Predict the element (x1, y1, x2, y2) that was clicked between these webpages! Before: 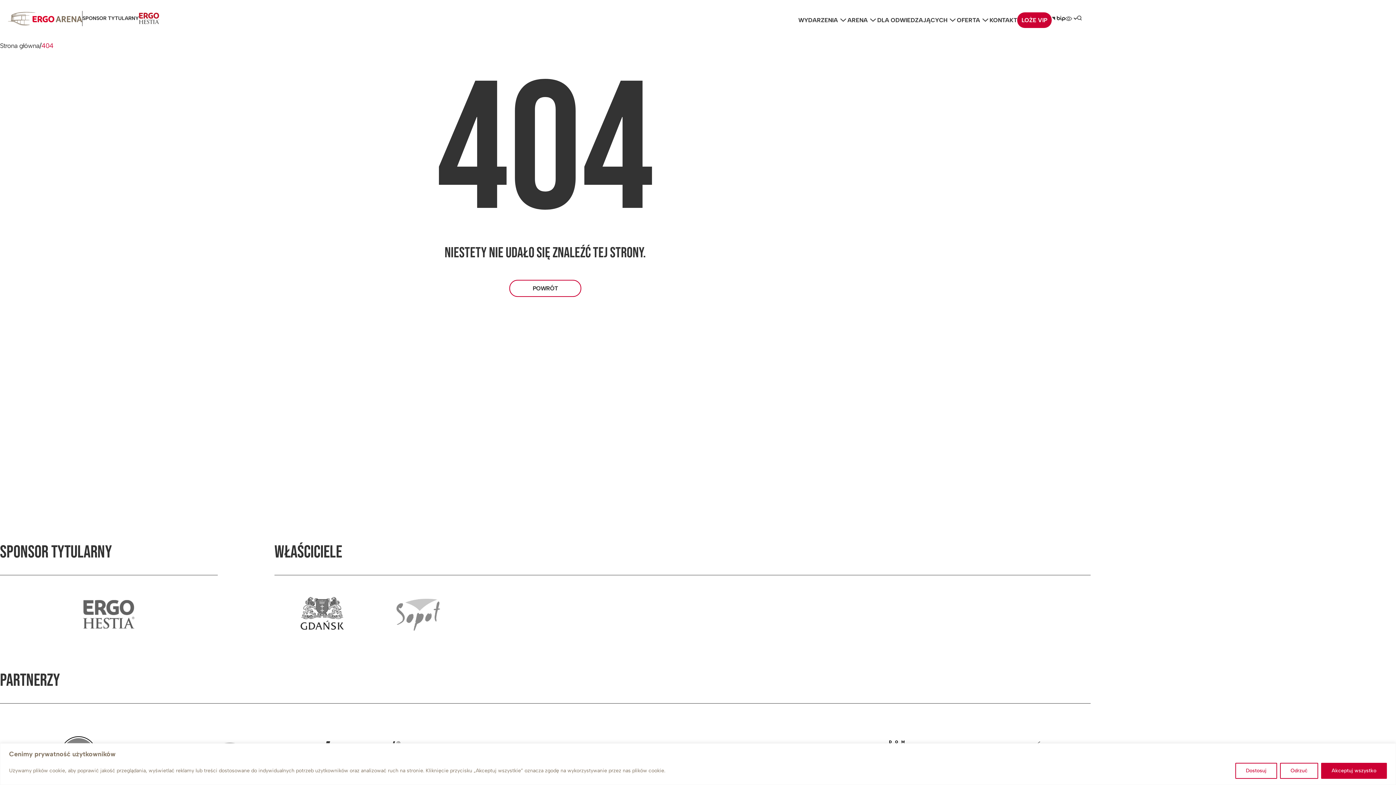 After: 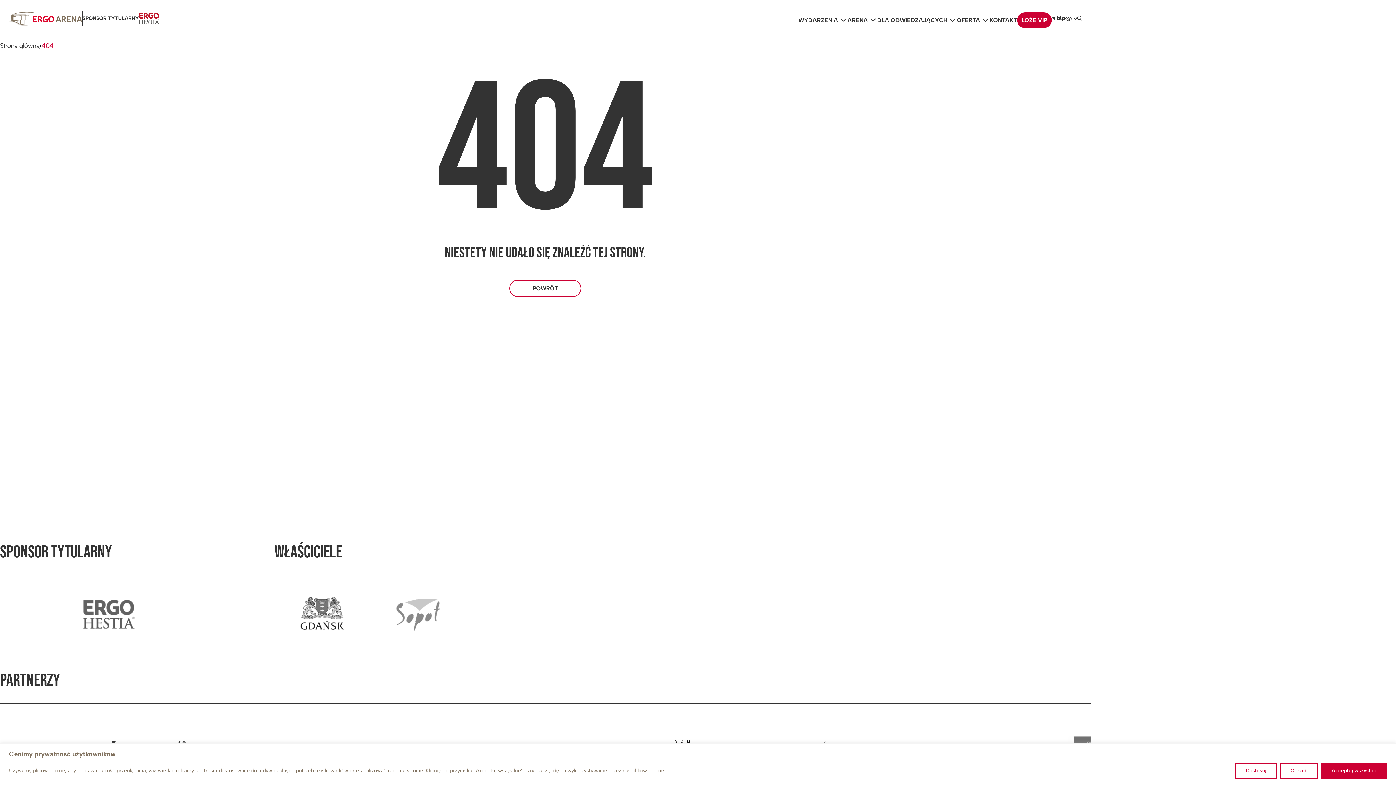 Action: bbox: (1052, 12, 1065, 24) label: Biuletyn Informacji Publicznej